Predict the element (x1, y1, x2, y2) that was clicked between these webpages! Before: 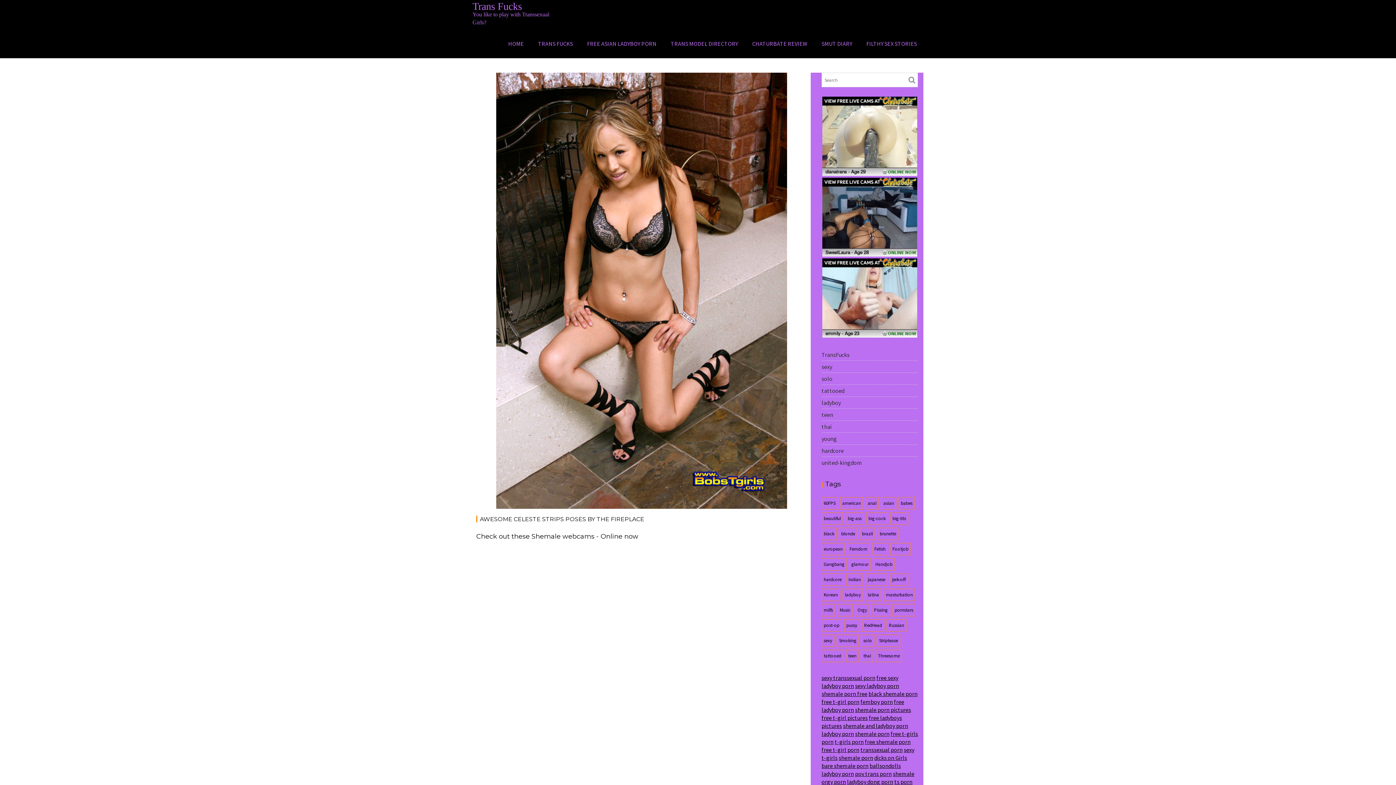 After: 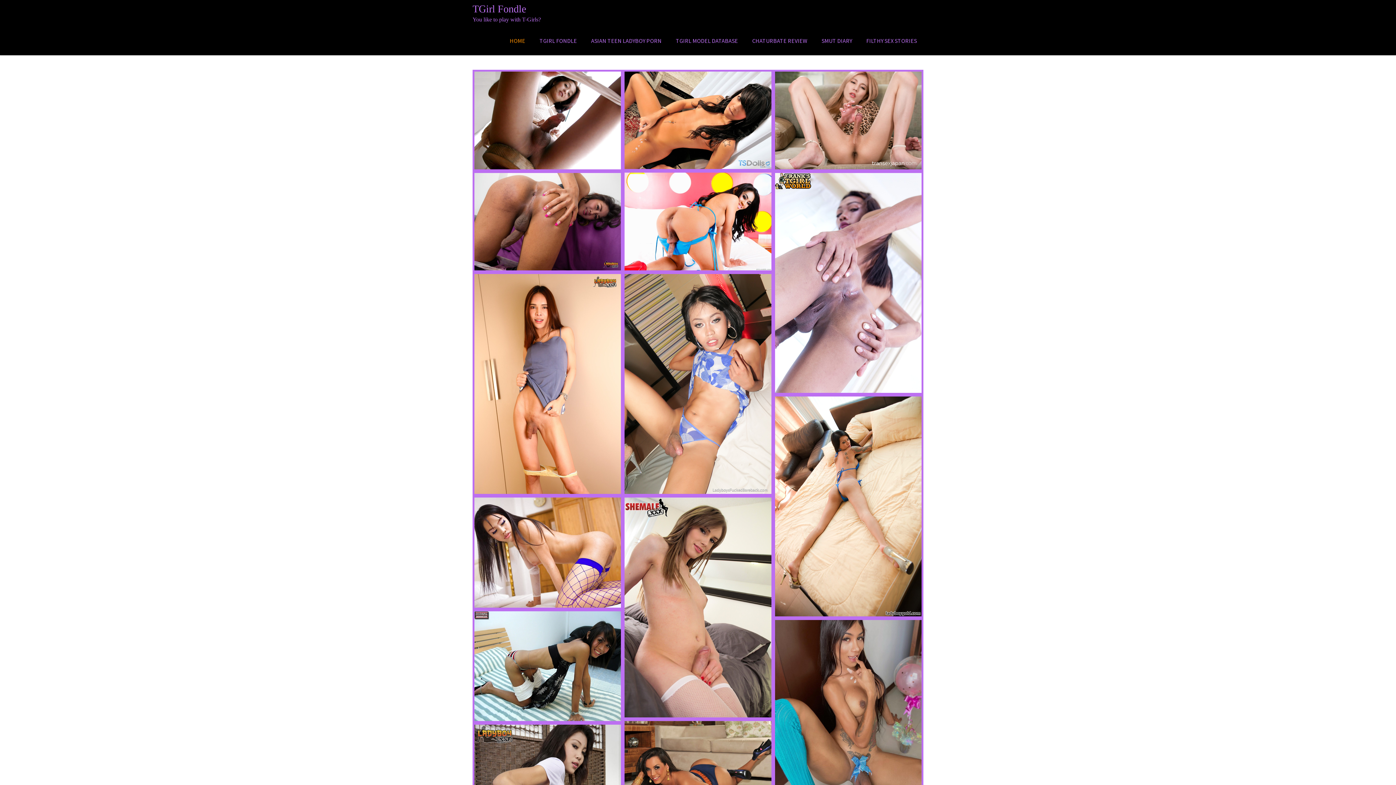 Action: label: transsexual porn bbox: (860, 746, 902, 753)